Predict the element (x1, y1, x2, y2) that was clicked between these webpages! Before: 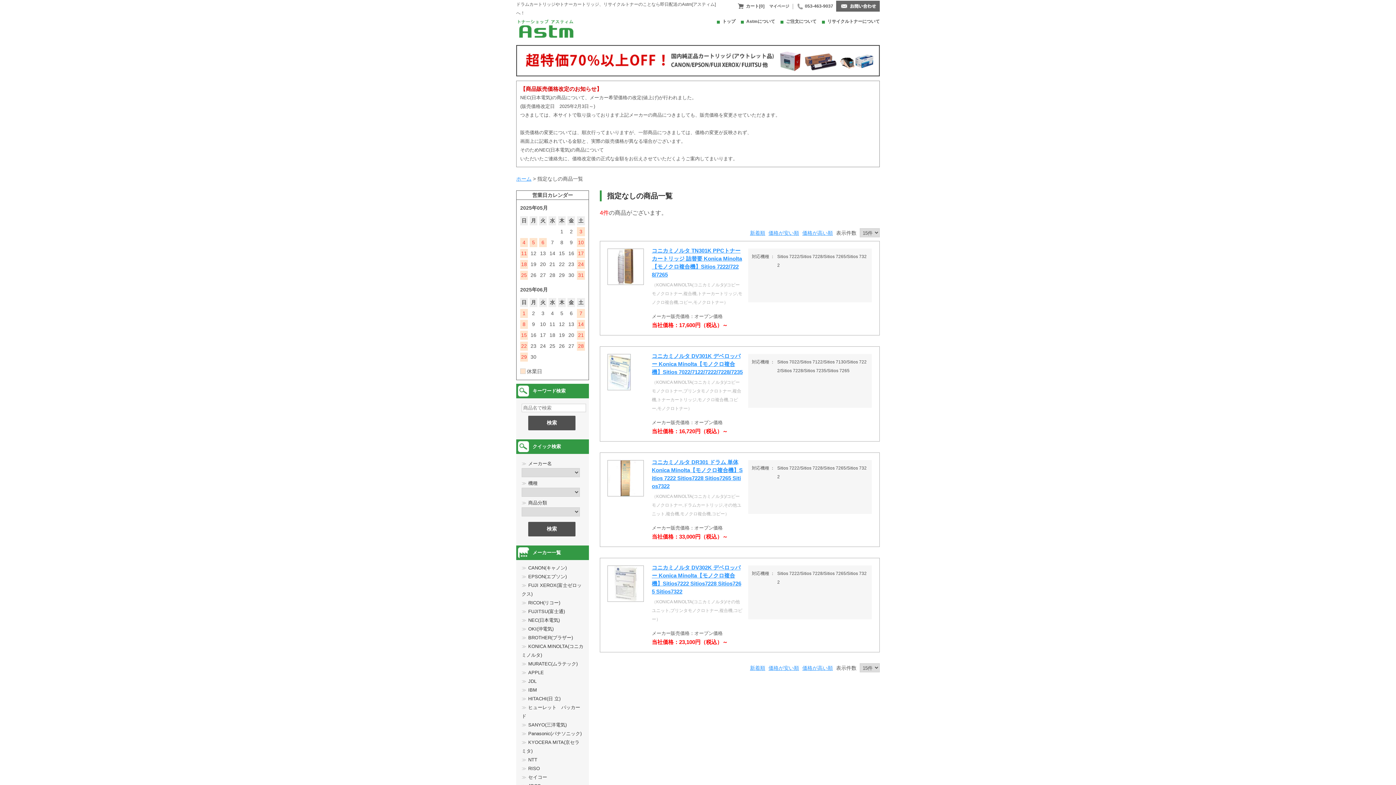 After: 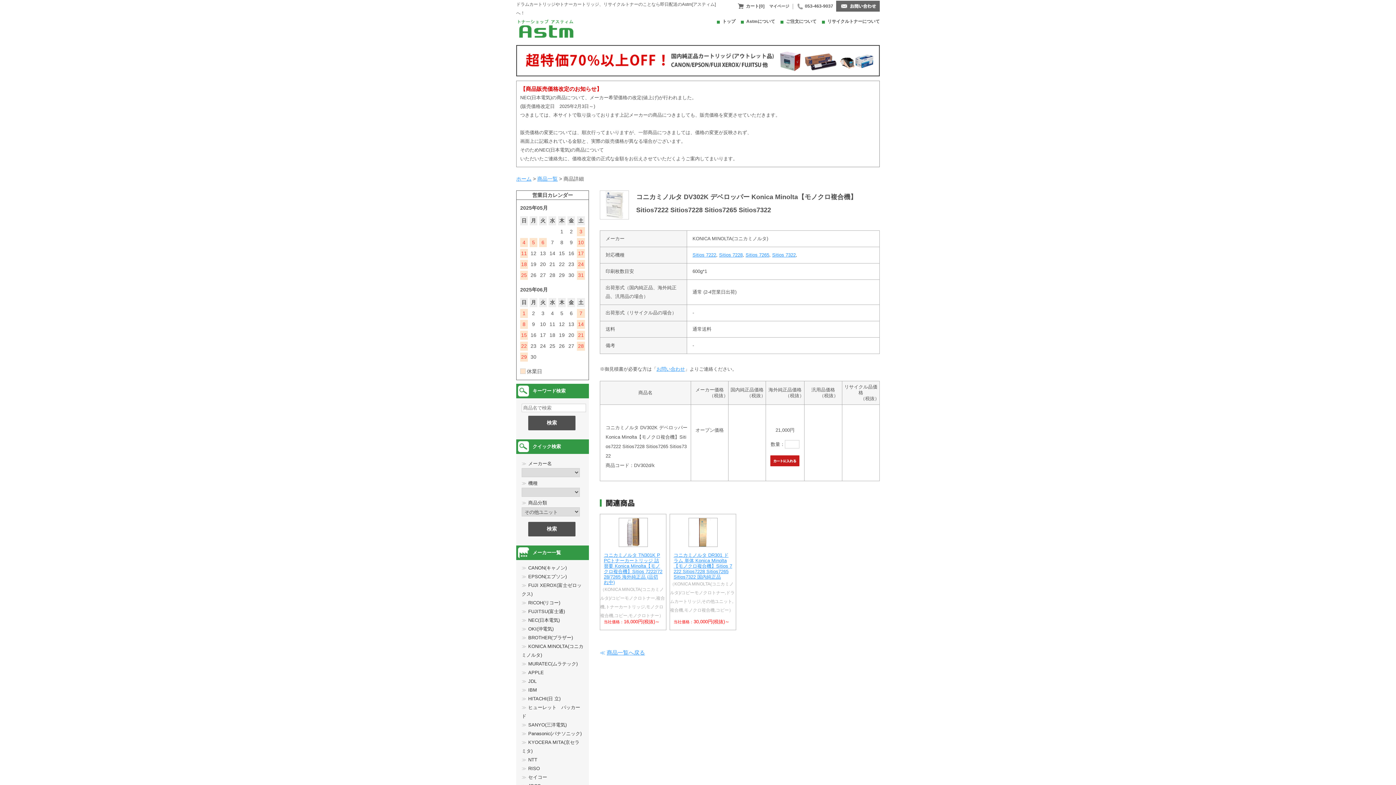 Action: bbox: (607, 597, 644, 603)